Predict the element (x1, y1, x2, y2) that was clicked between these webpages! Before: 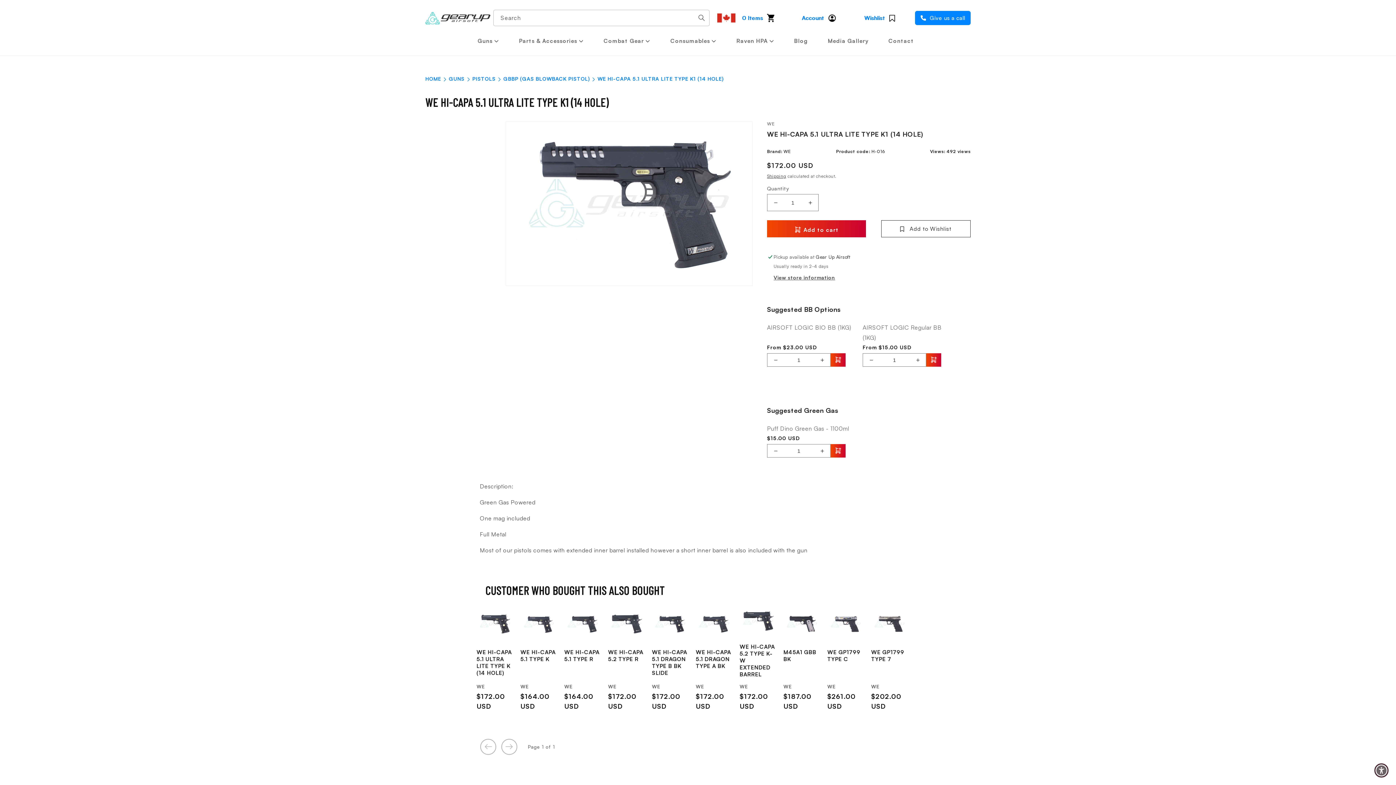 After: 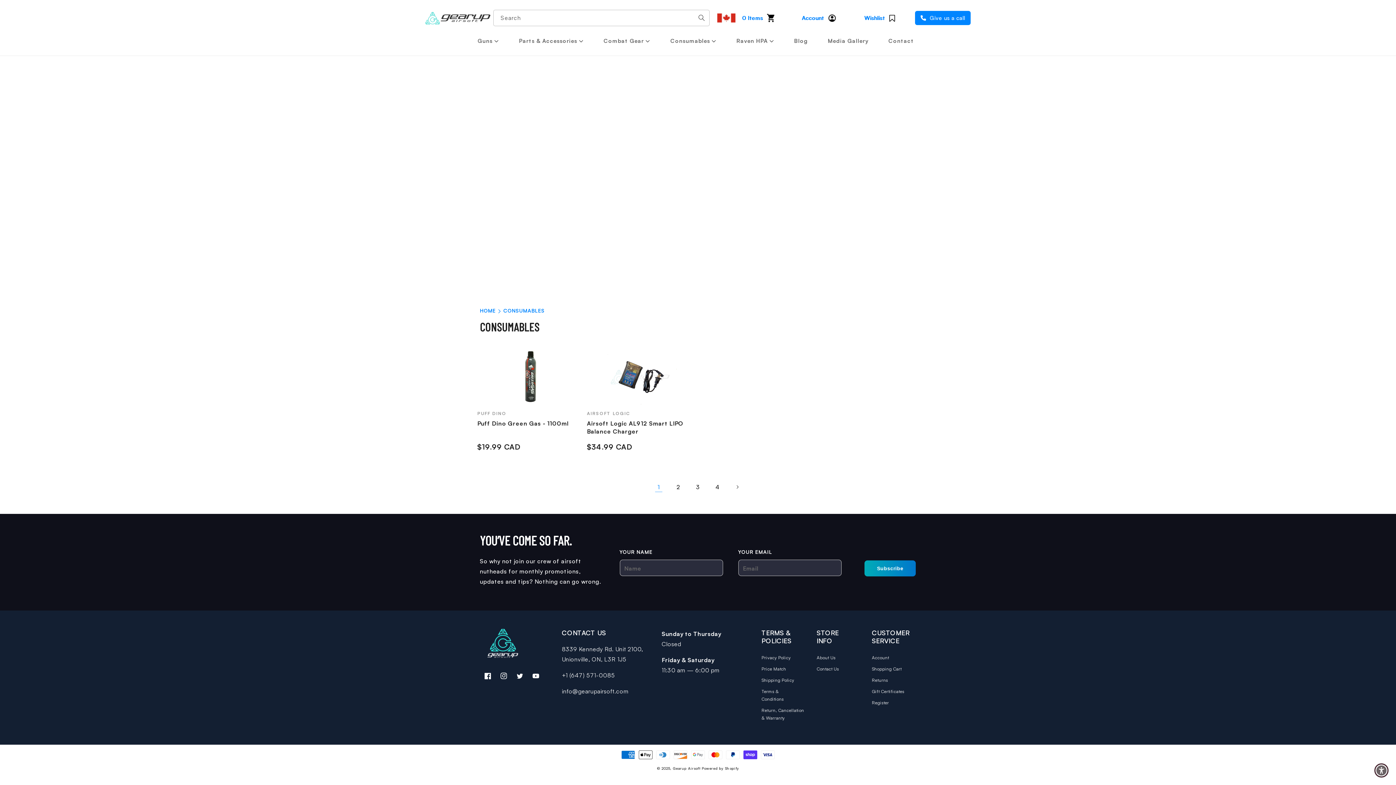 Action: bbox: (670, 37, 716, 48) label: Consumables